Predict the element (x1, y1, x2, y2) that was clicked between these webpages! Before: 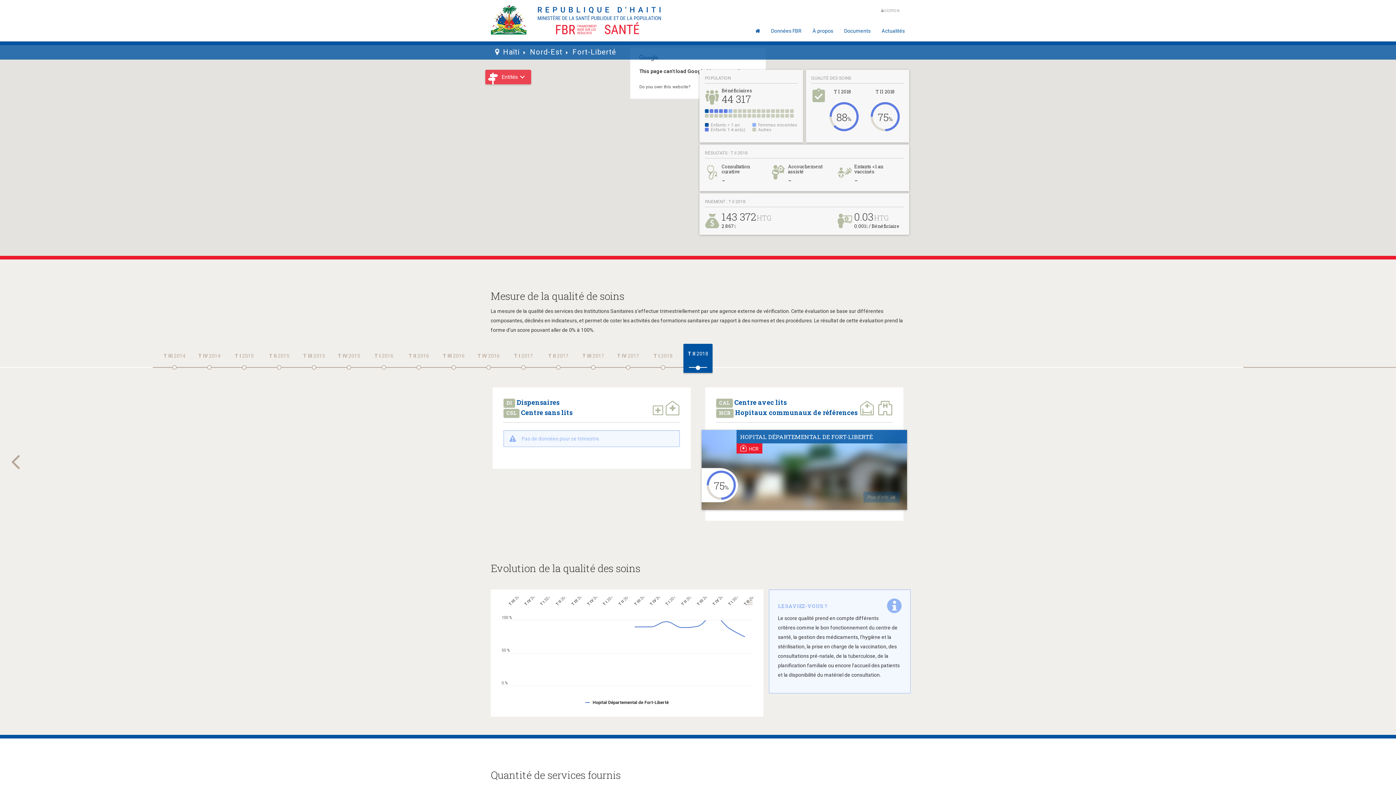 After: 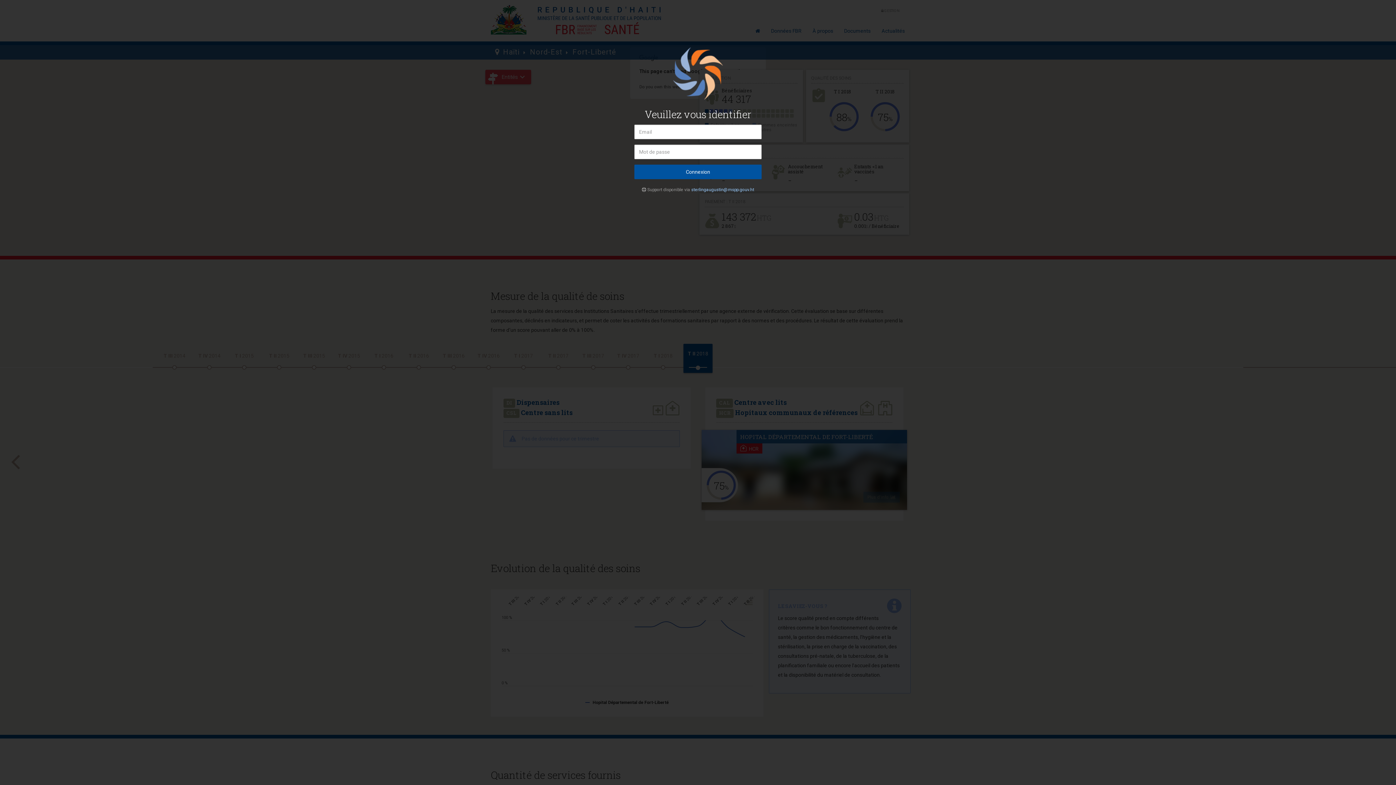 Action: label:  GESTION bbox: (876, 3, 905, 17)